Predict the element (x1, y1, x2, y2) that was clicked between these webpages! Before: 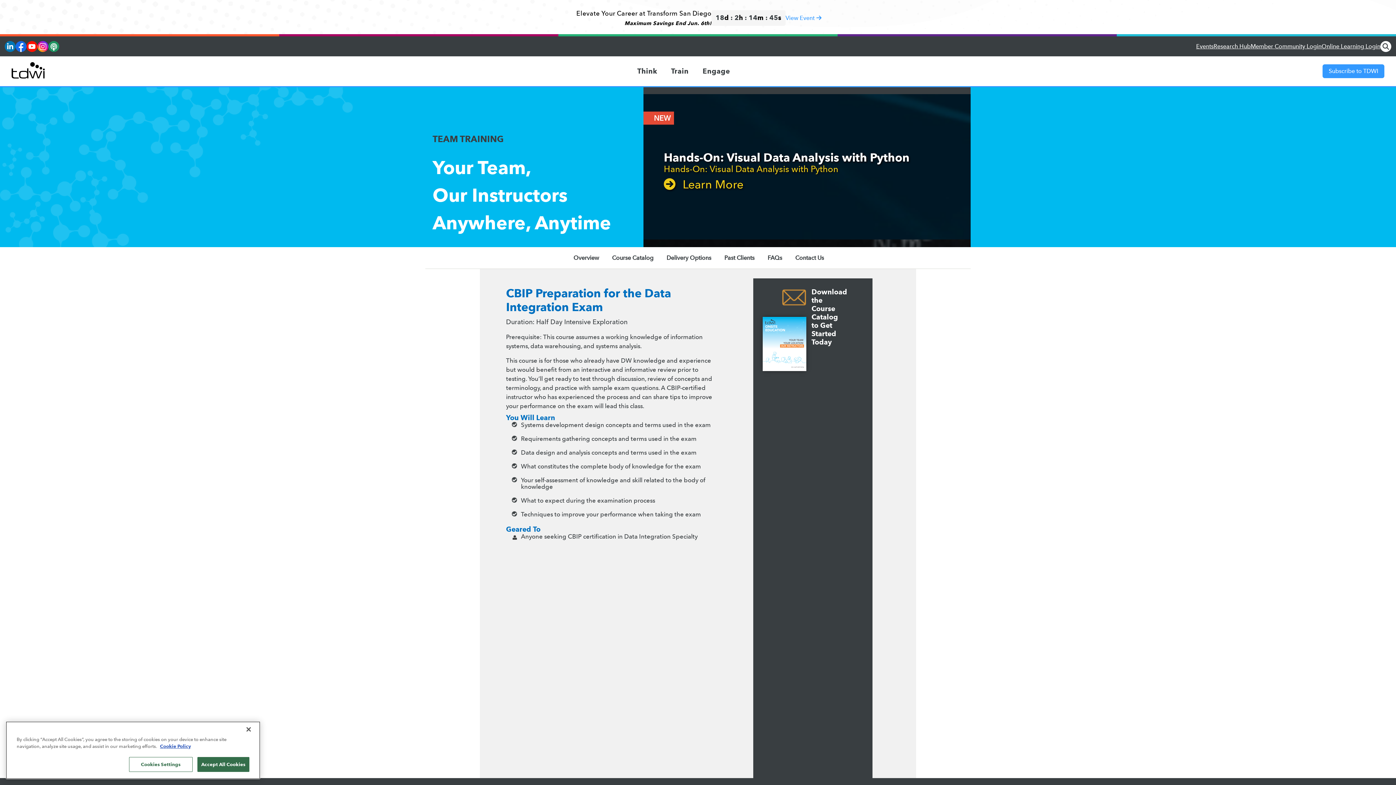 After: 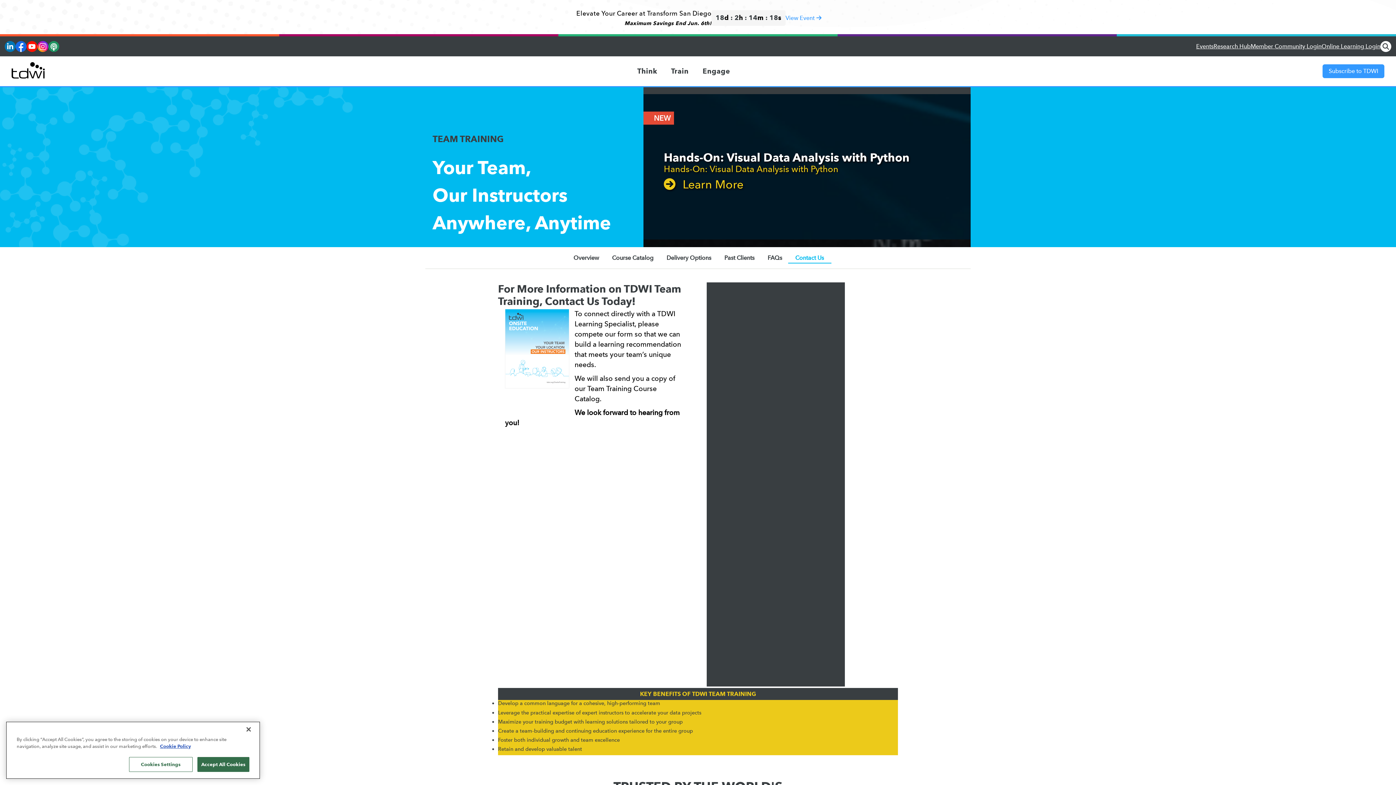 Action: label: Contact Us bbox: (788, 247, 831, 263)